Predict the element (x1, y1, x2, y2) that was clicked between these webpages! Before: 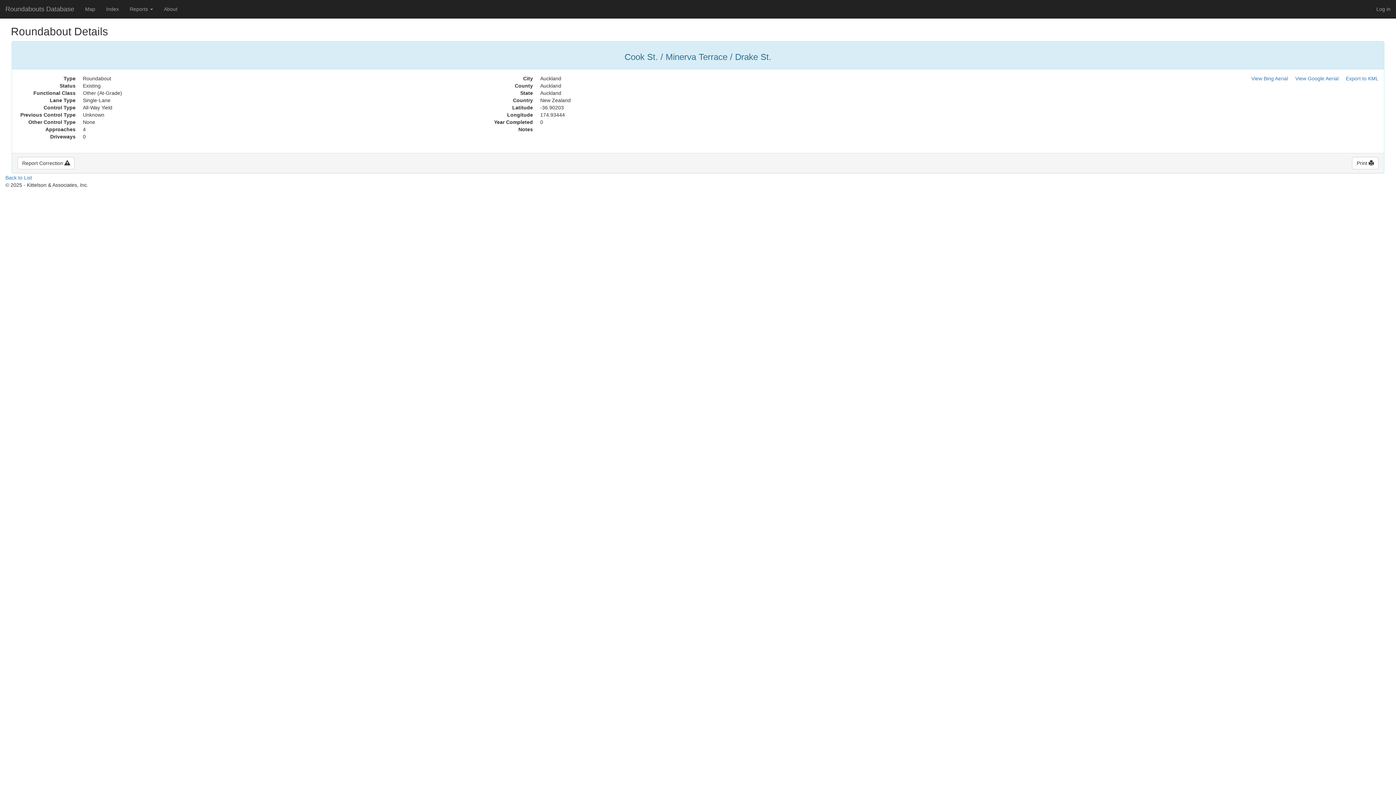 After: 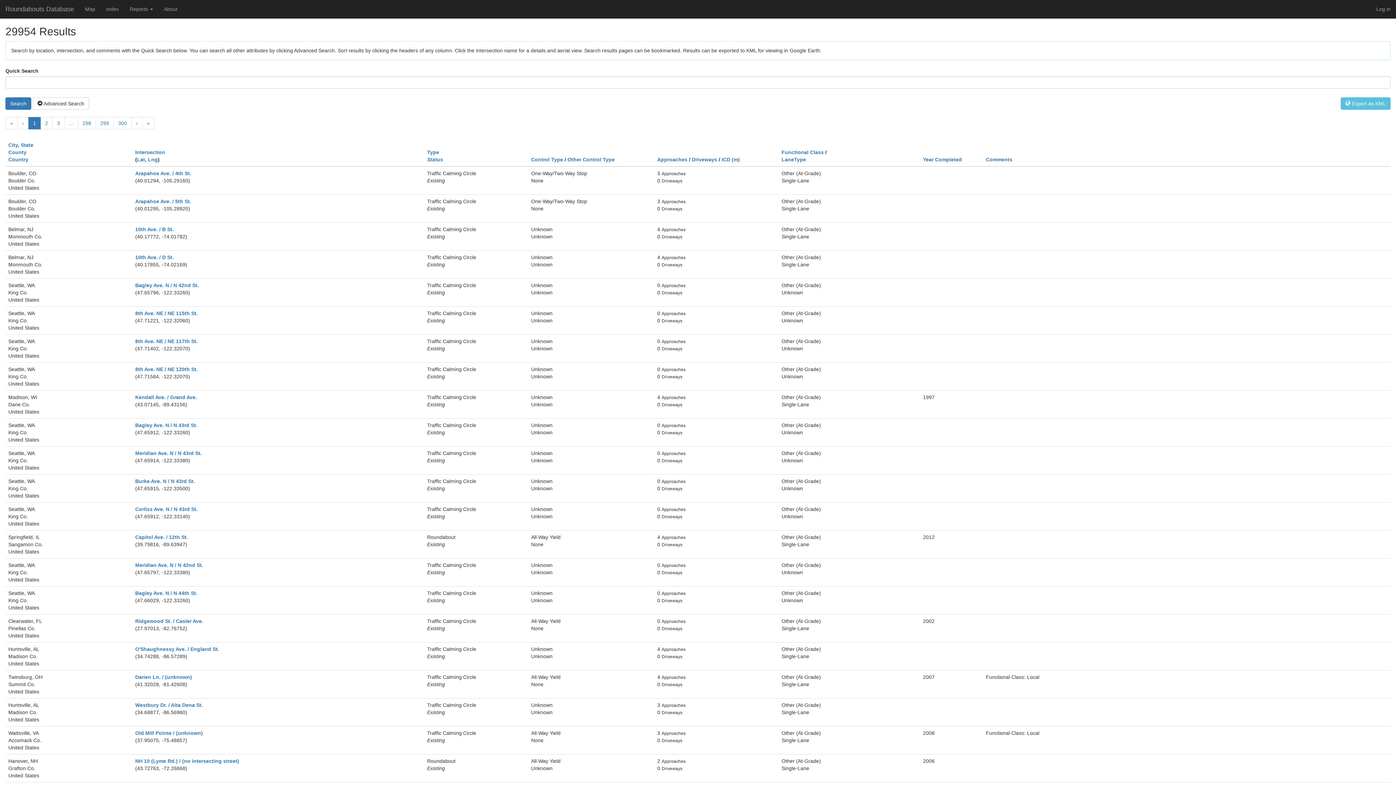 Action: bbox: (100, 0, 124, 18) label: Index